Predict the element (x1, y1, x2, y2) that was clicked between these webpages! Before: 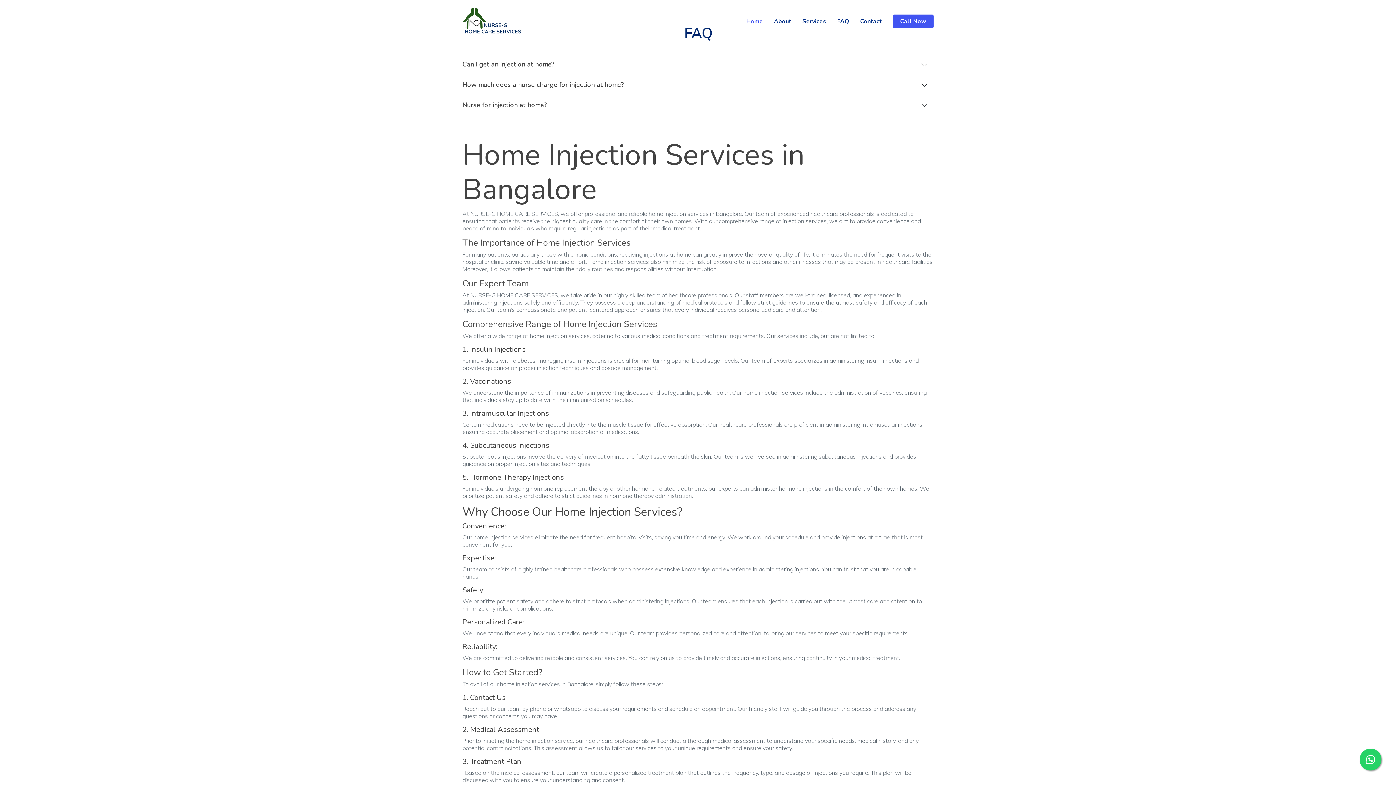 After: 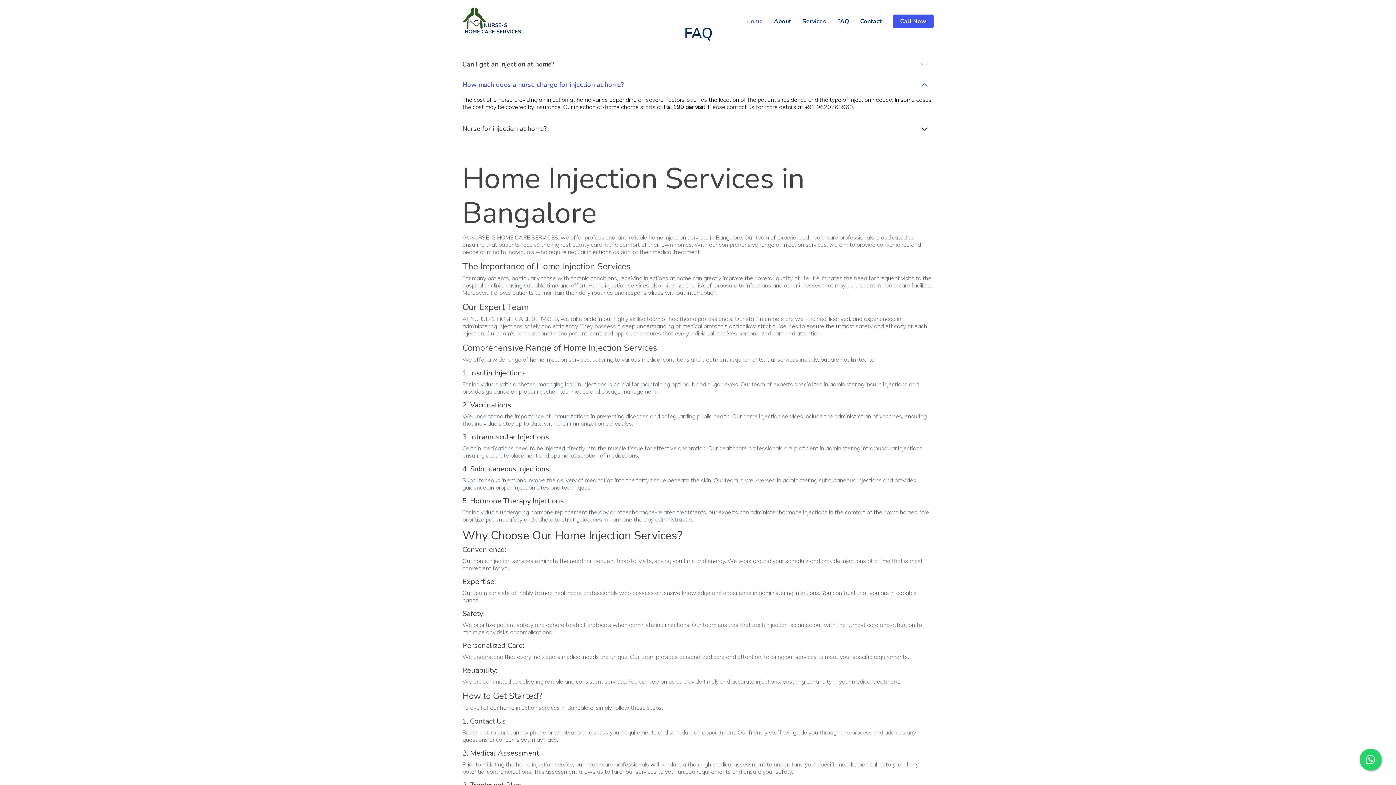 Action: bbox: (462, 75, 933, 96) label: How much does a nurse charge for injection at home?